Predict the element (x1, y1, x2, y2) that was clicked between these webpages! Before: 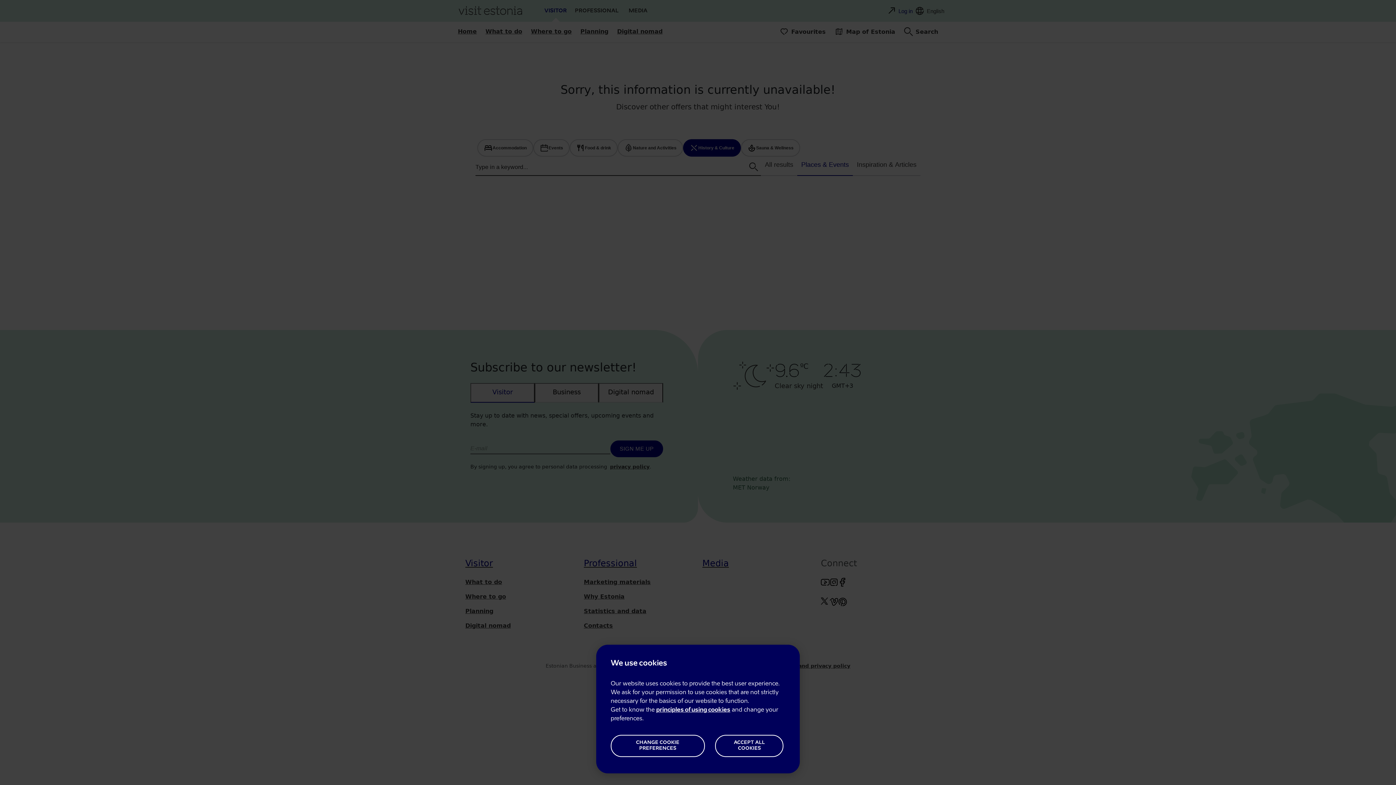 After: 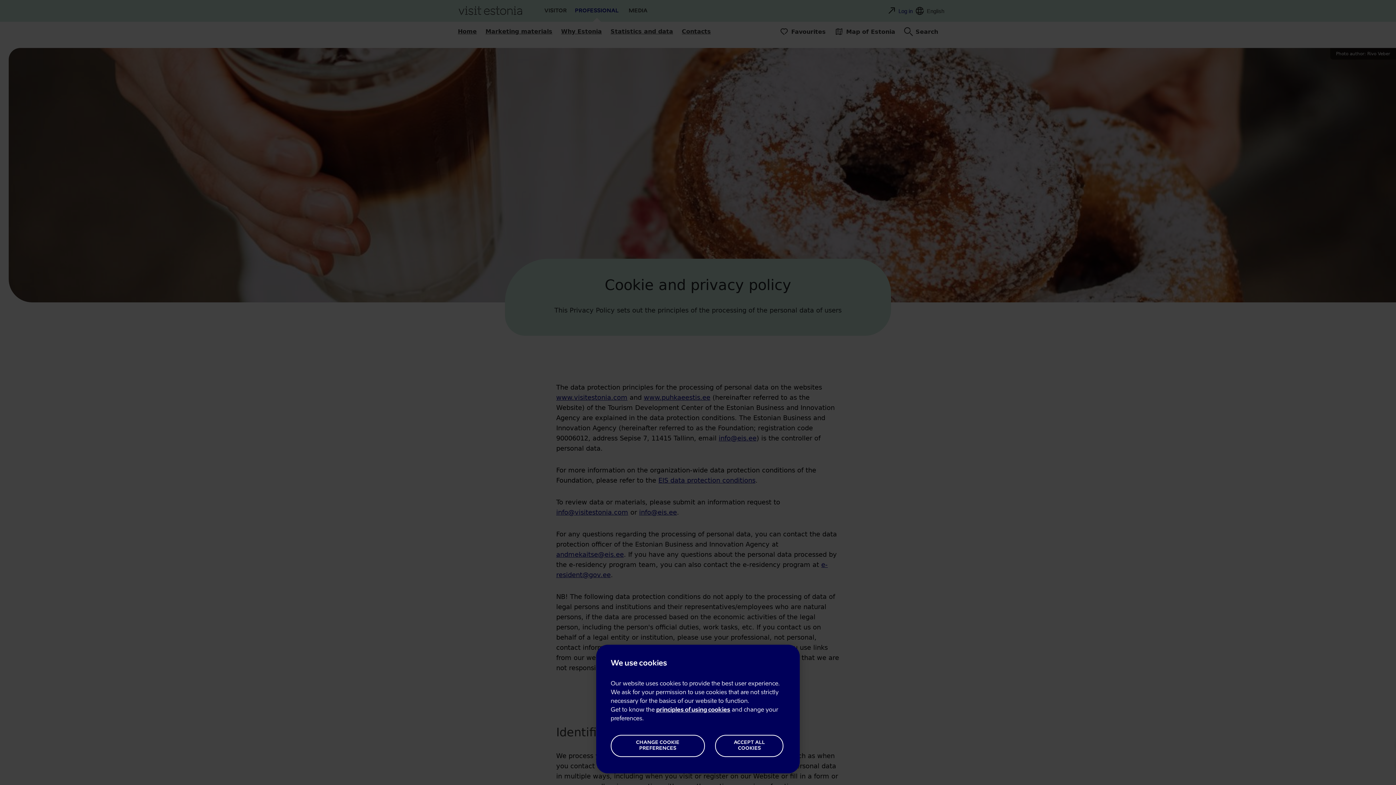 Action: label: principles of using cookies bbox: (656, 707, 730, 713)